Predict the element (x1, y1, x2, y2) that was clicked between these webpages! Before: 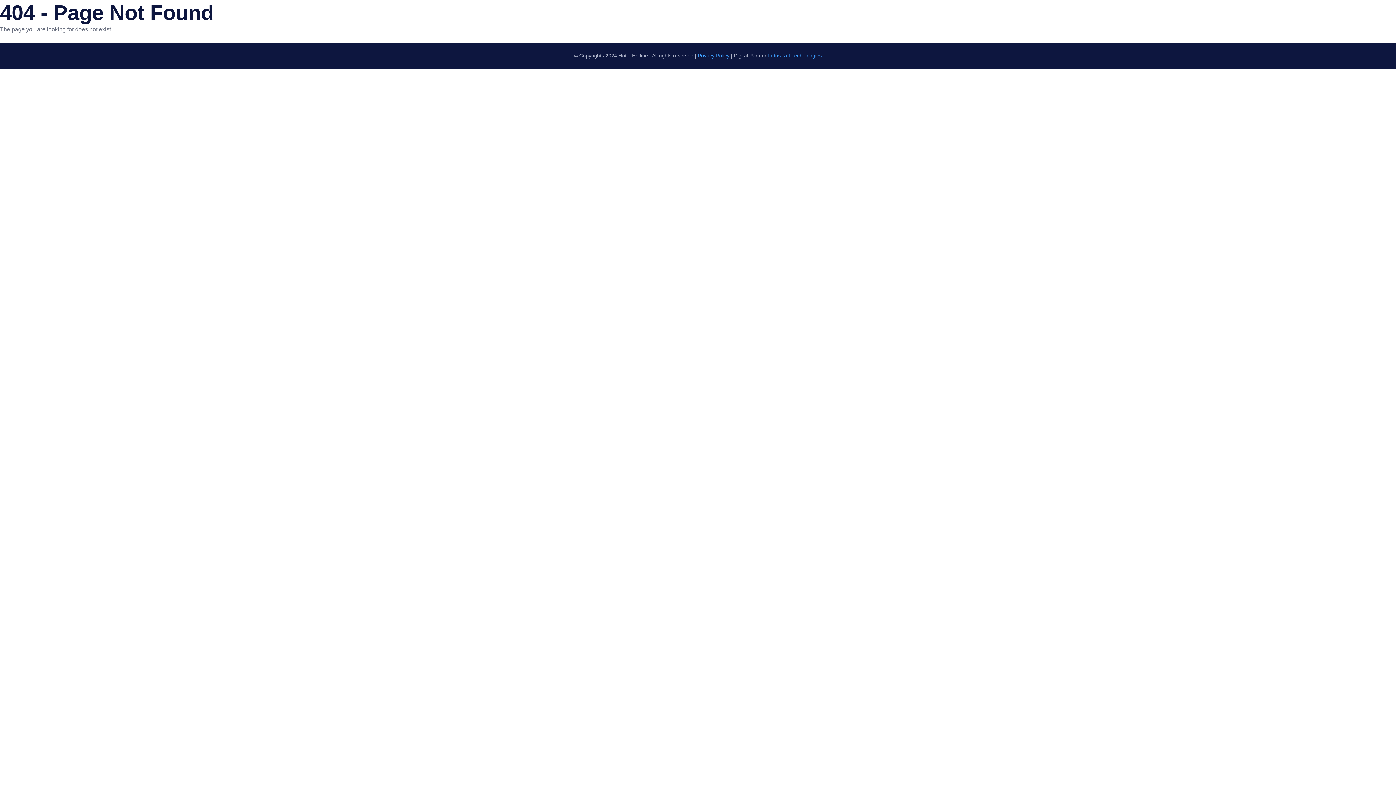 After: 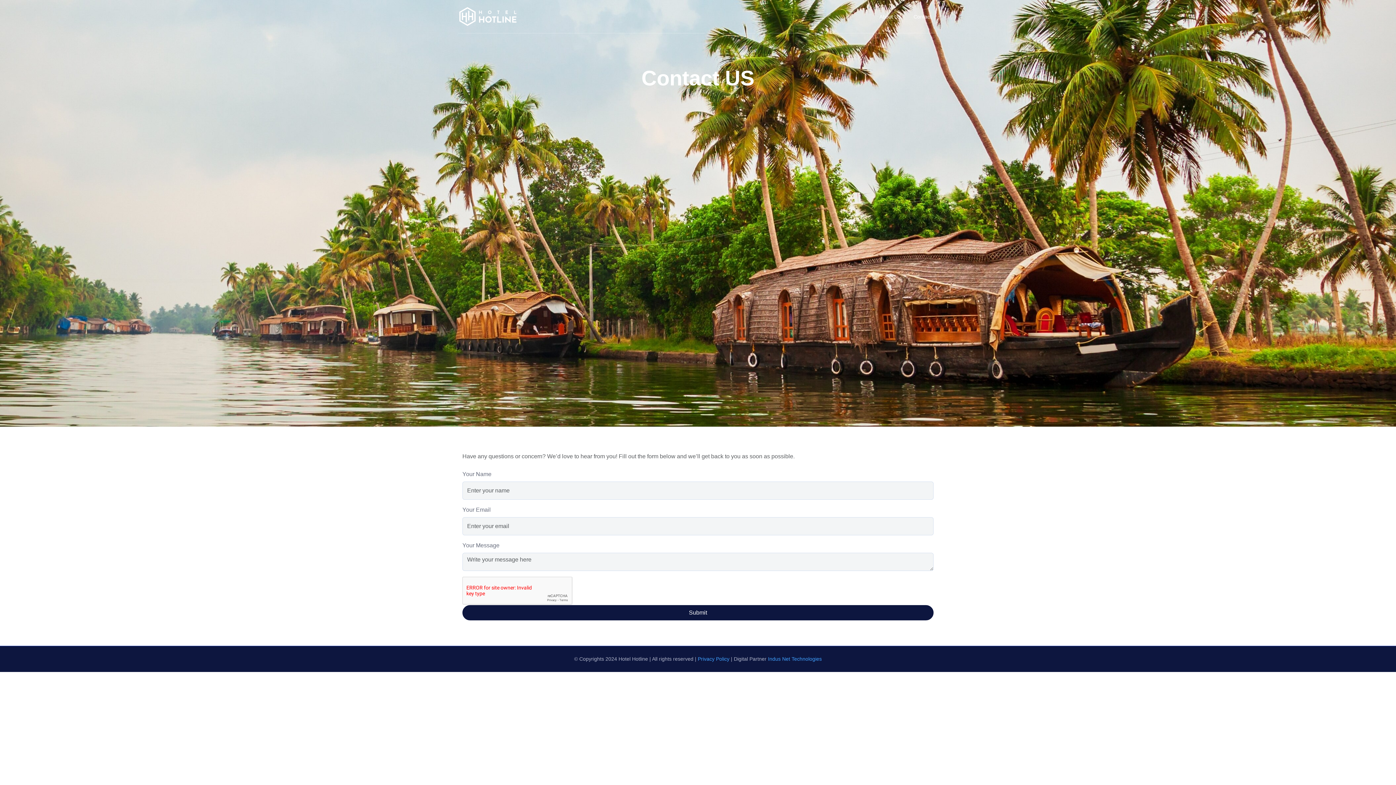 Action: label: Contact bbox: (913, 10, 931, 22)